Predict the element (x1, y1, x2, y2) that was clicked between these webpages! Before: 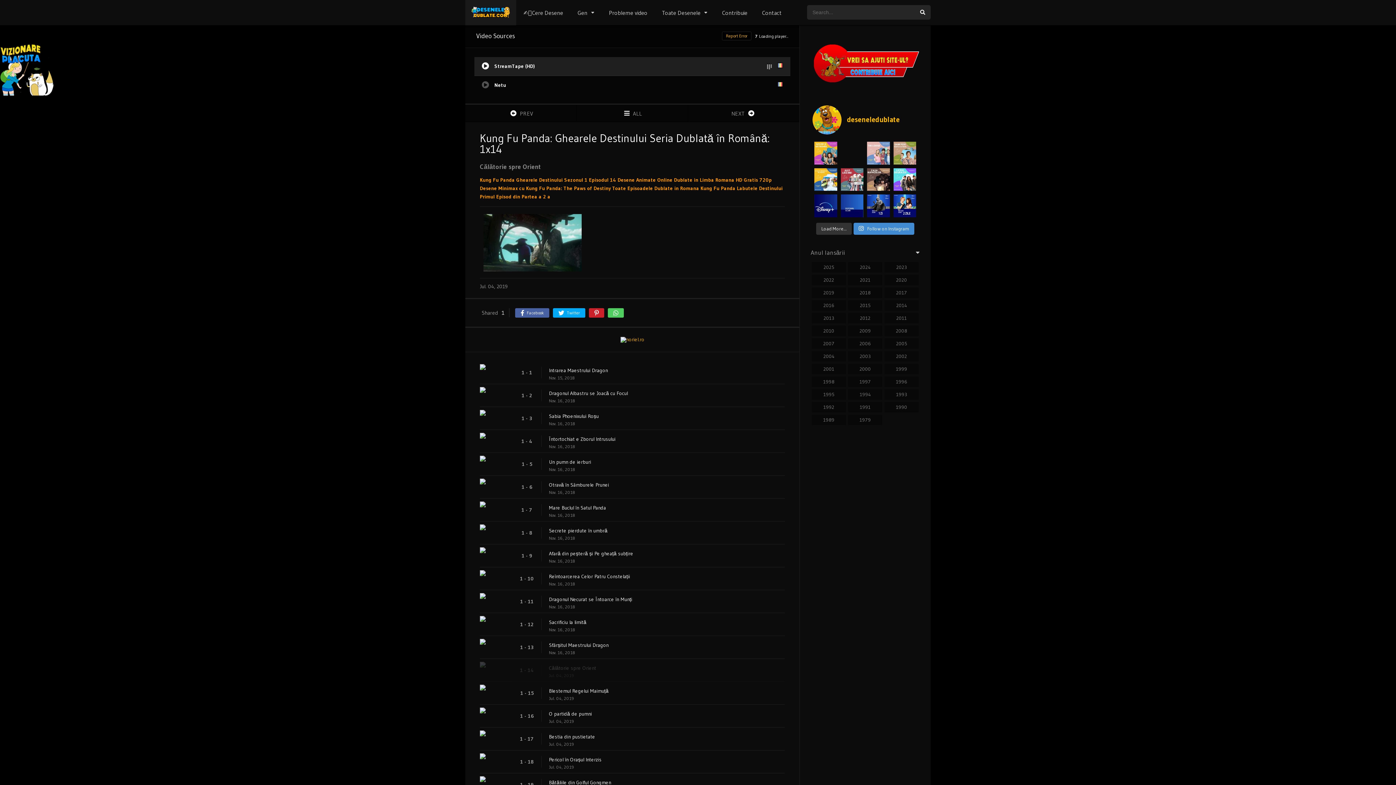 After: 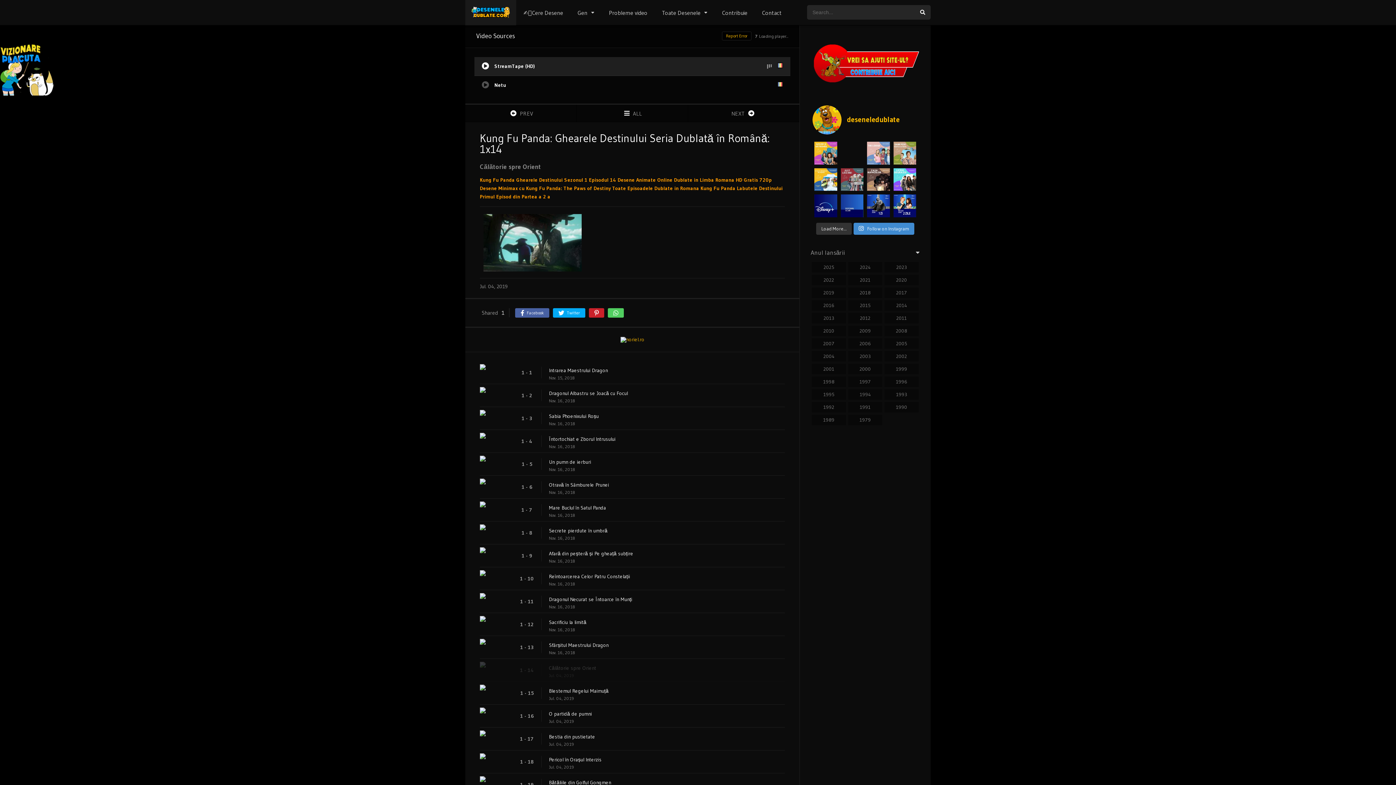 Action: label: Primul sezon al serialului “Just Like Me!” e d bbox: (840, 168, 863, 190)